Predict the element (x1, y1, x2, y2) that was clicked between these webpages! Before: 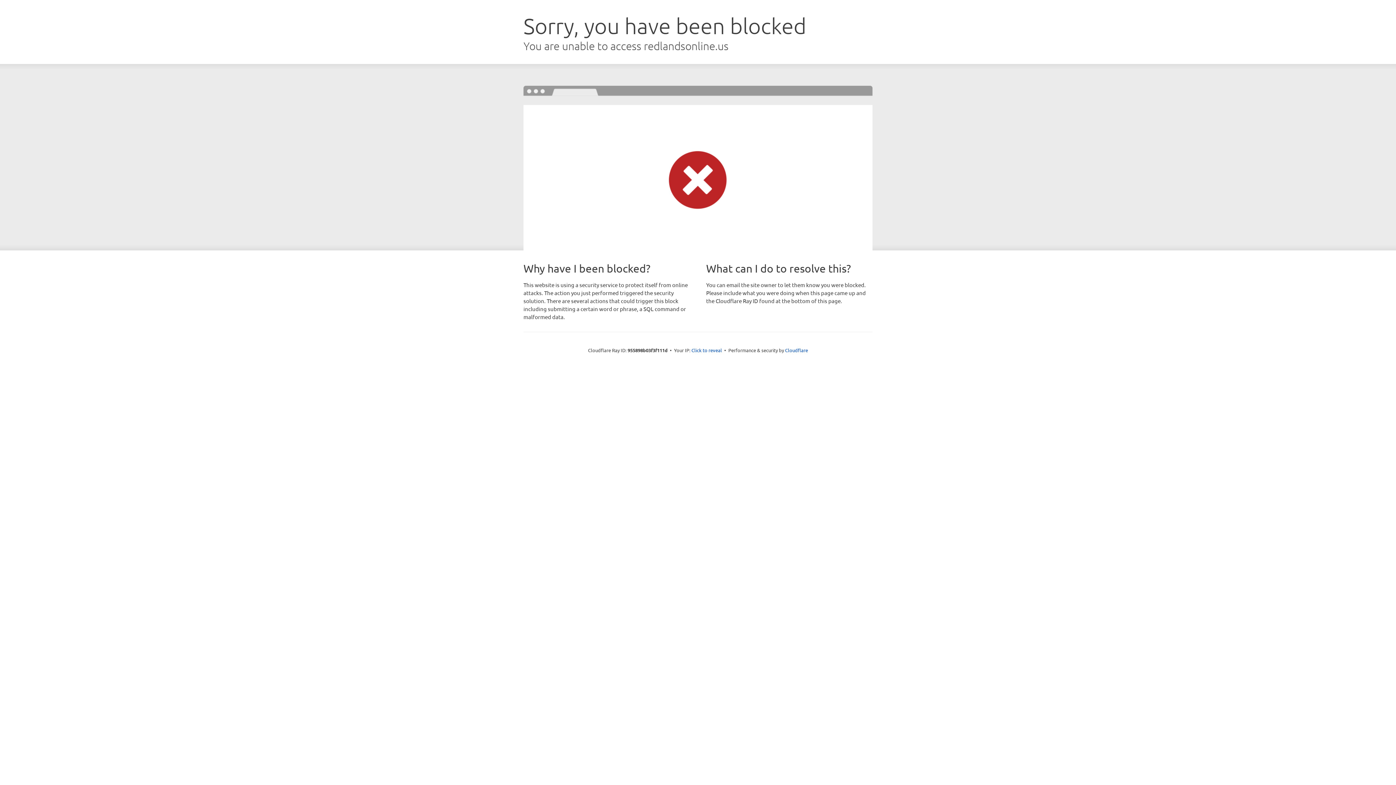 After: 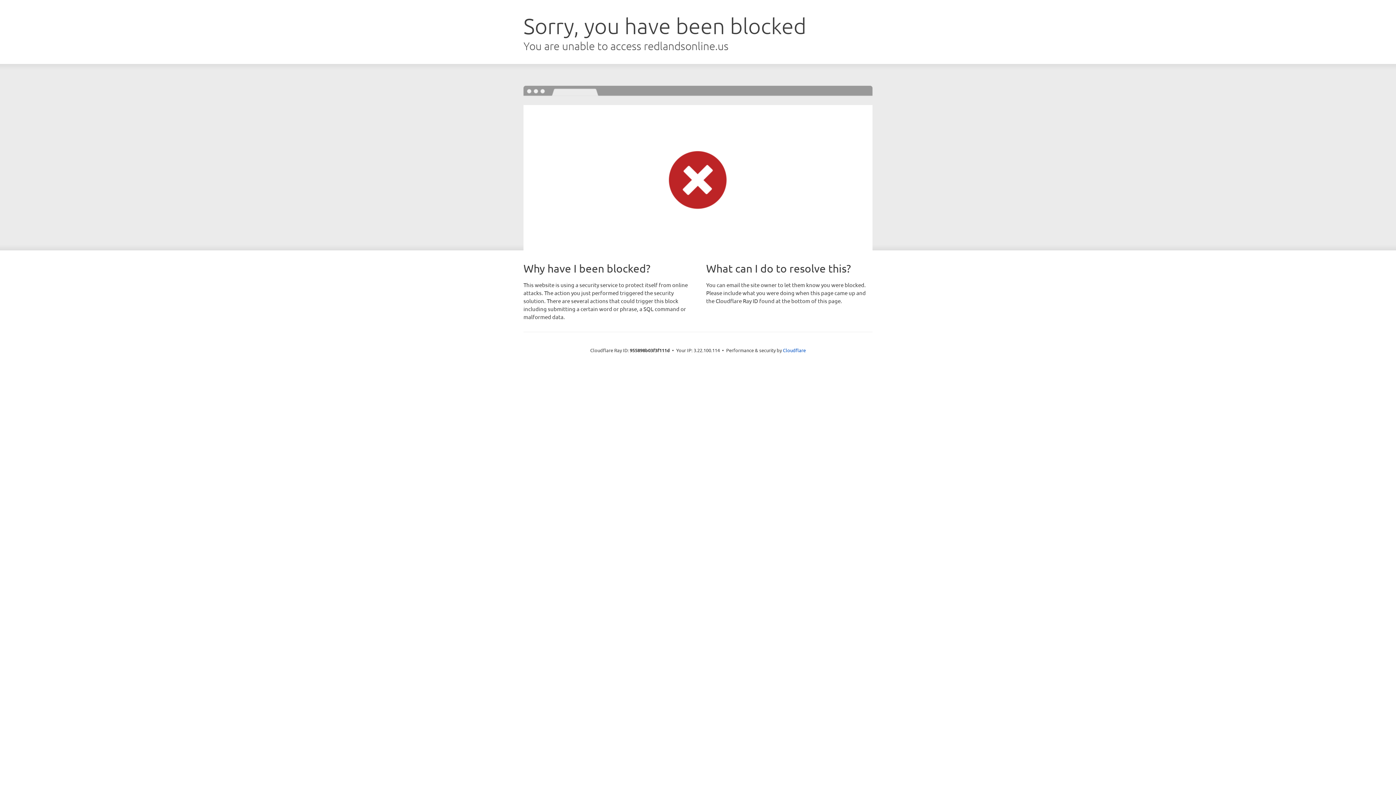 Action: bbox: (691, 346, 722, 353) label: Click to reveal